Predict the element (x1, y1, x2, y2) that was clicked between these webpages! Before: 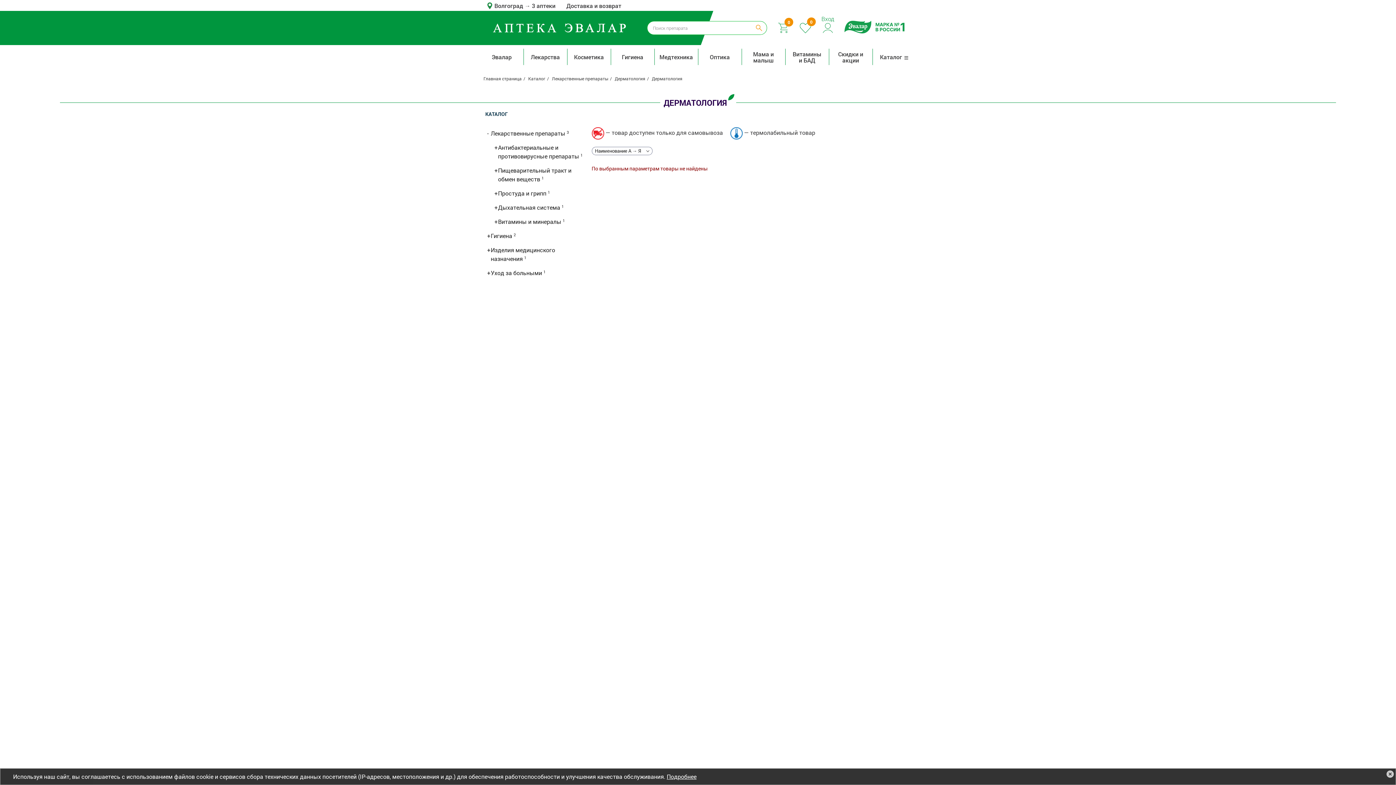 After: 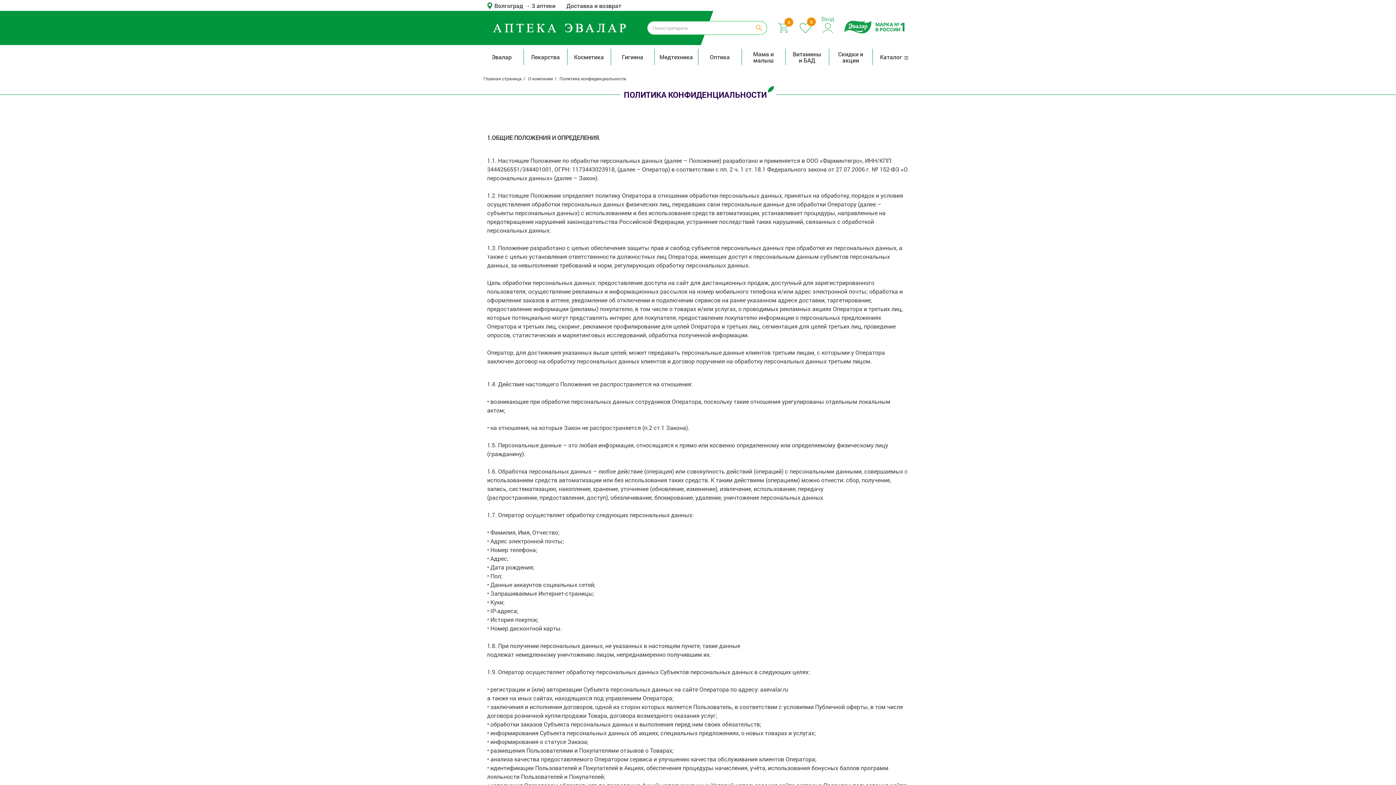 Action: bbox: (666, 773, 696, 780) label: Подробнее